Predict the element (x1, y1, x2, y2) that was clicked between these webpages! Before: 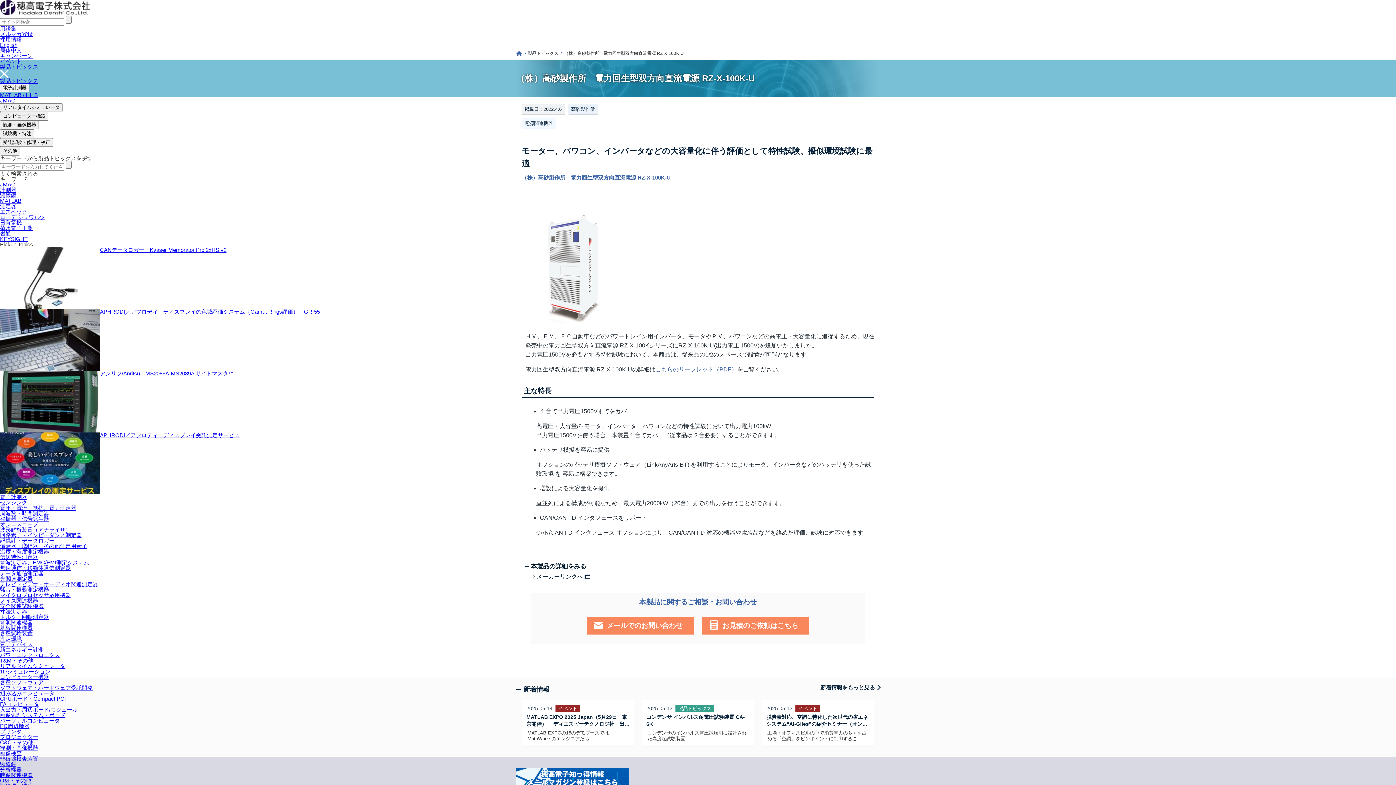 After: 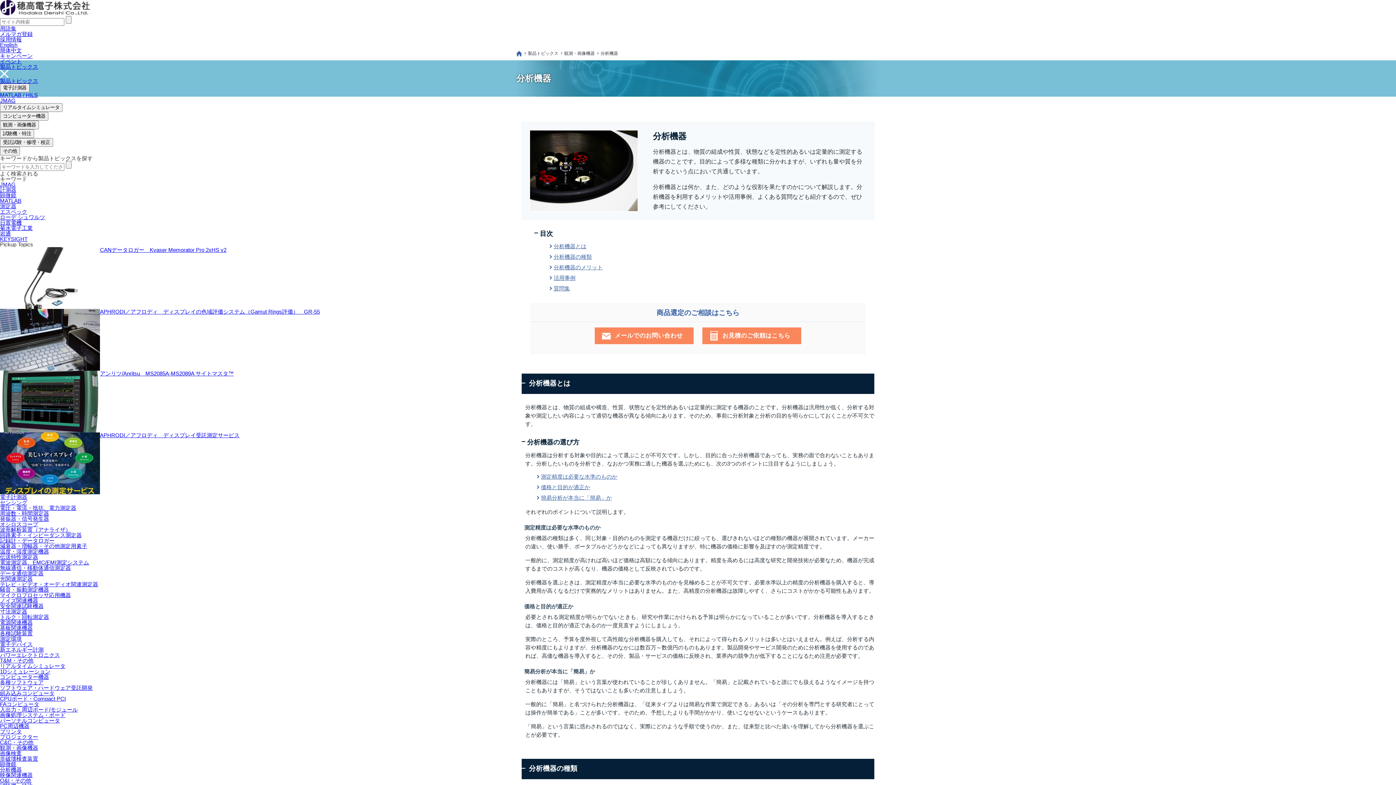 Action: label: 分析機器 bbox: (0, 766, 21, 773)